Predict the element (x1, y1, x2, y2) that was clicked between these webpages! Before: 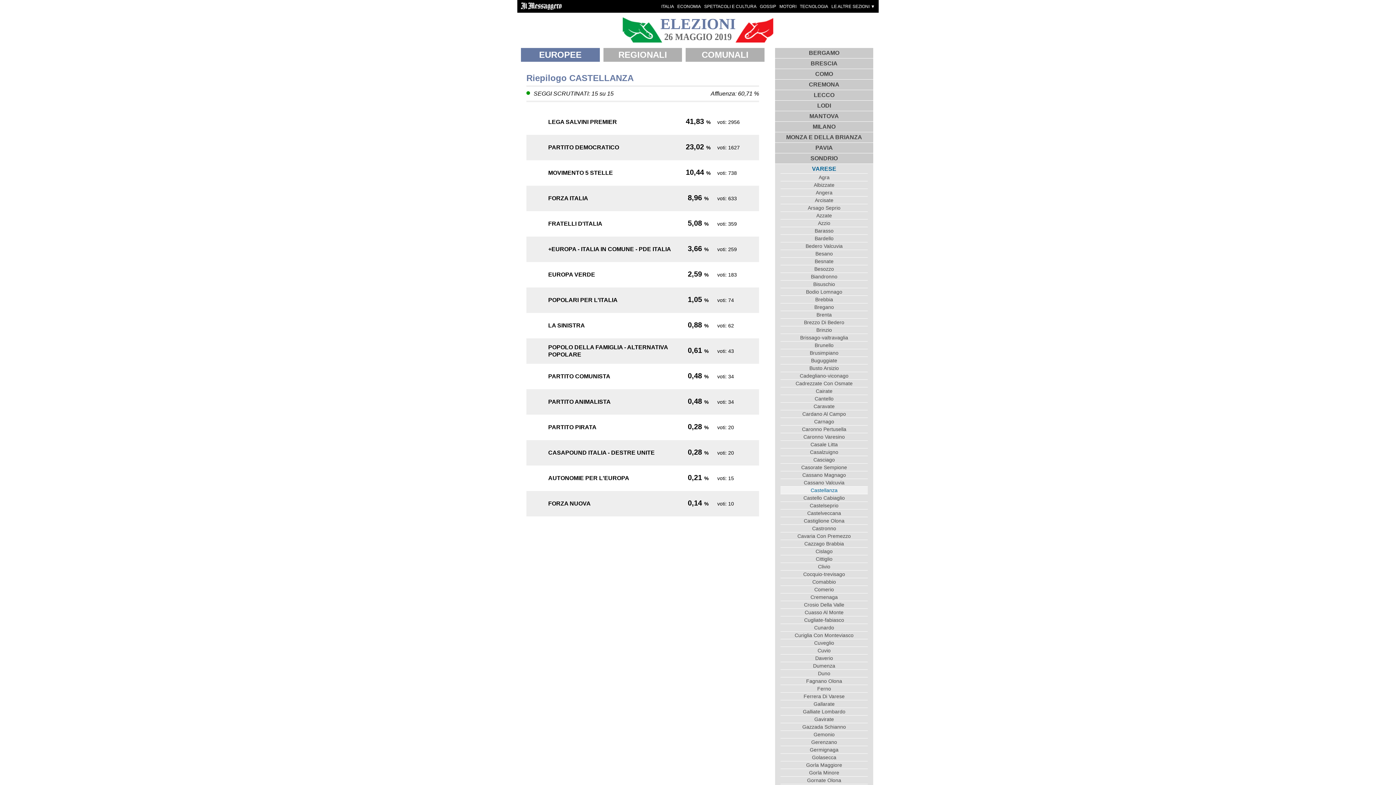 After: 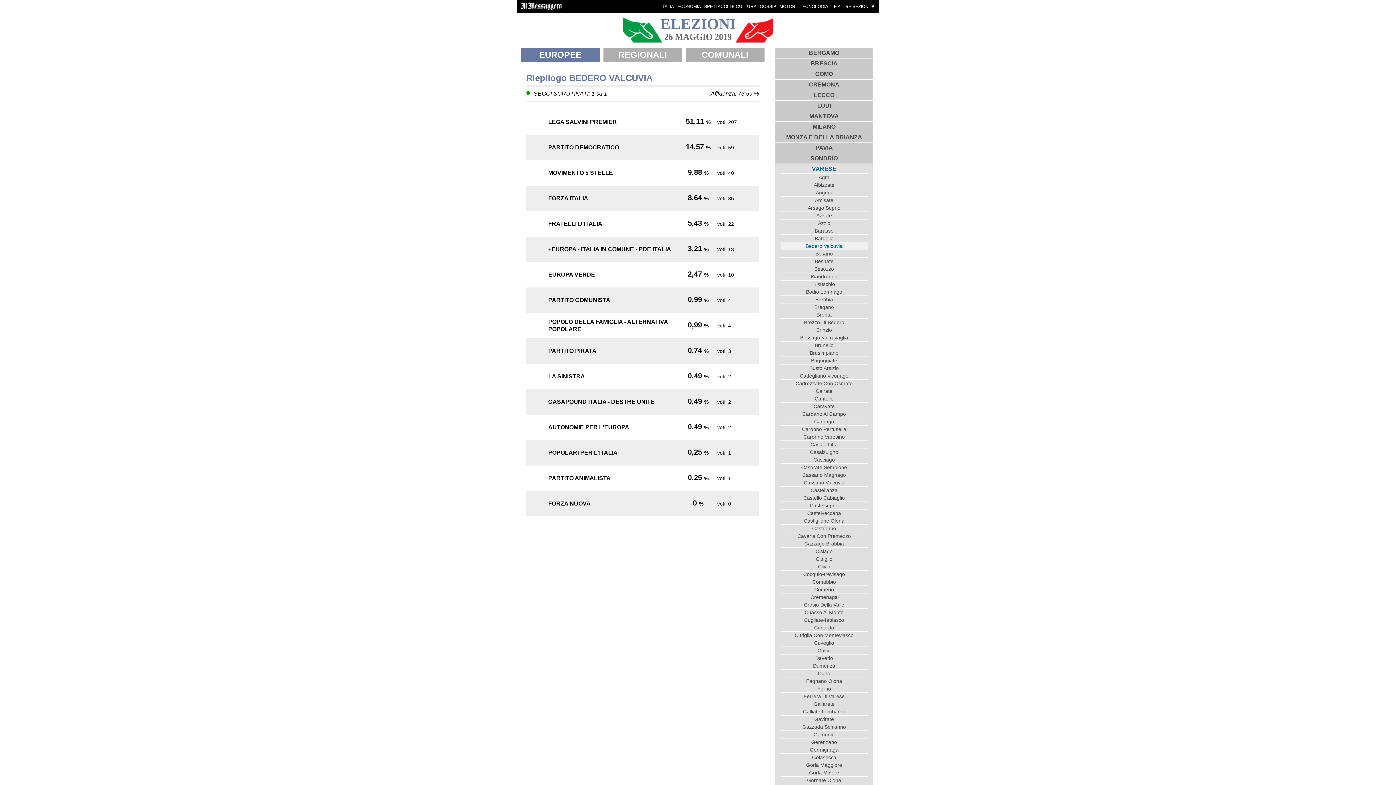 Action: bbox: (780, 242, 868, 249) label: Bedero Valcuvia